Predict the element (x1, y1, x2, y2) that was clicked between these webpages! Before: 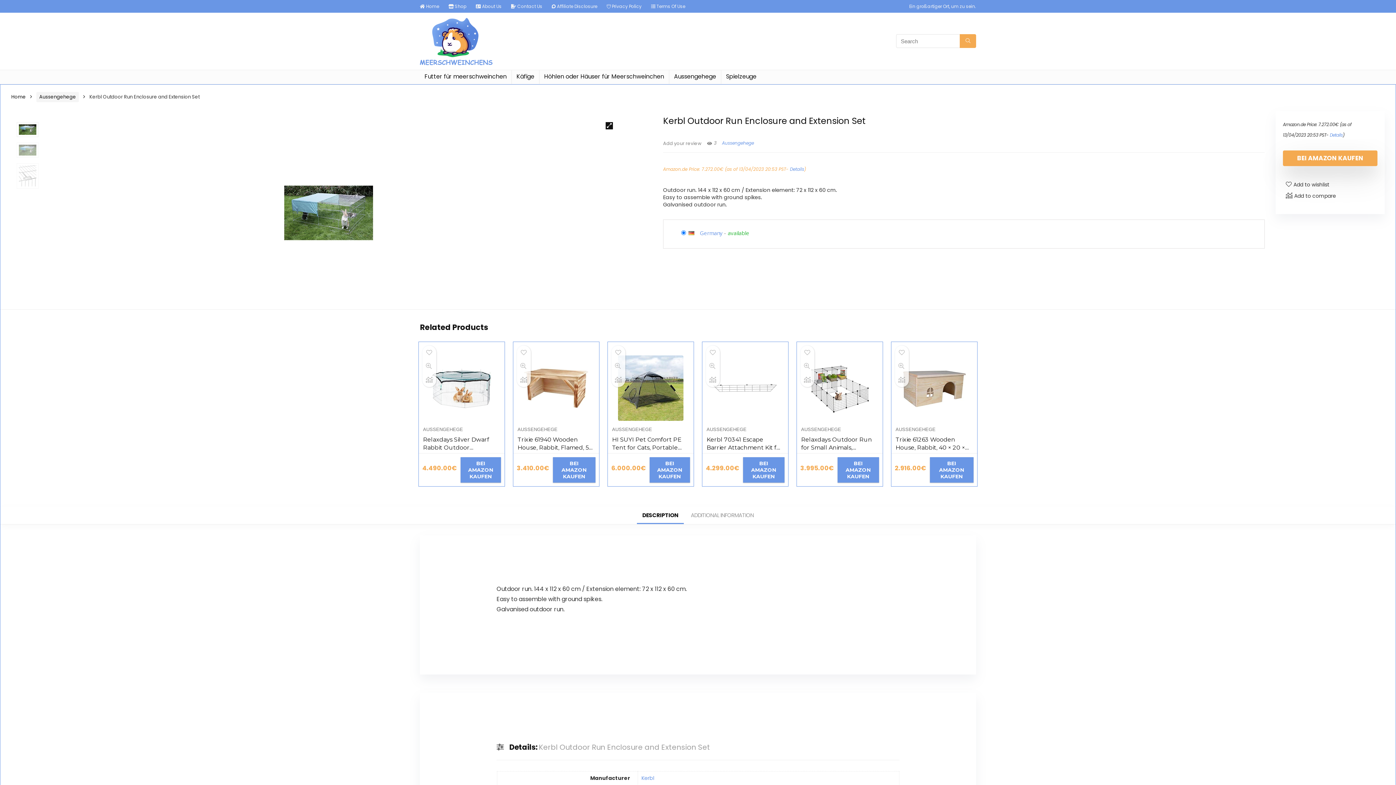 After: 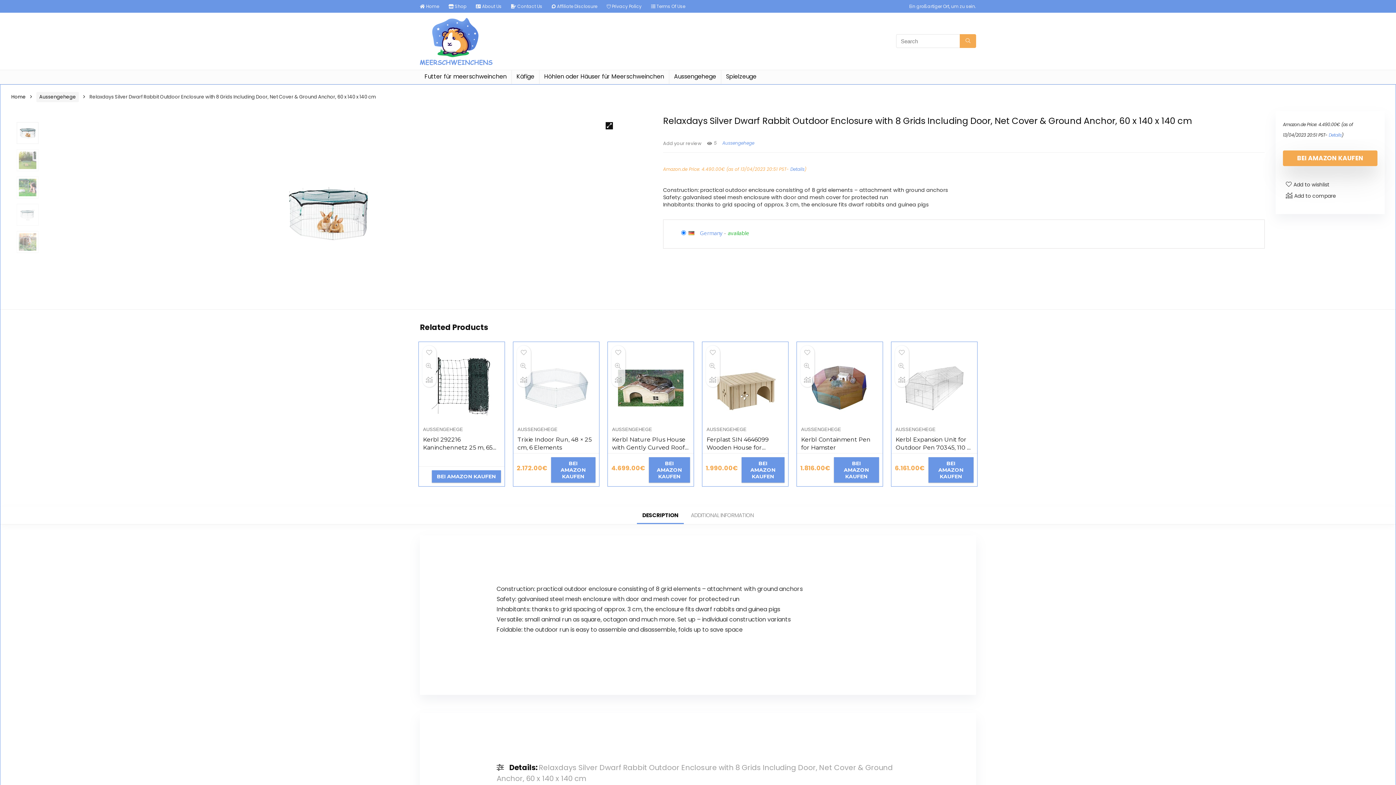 Action: bbox: (423, 355, 500, 421)